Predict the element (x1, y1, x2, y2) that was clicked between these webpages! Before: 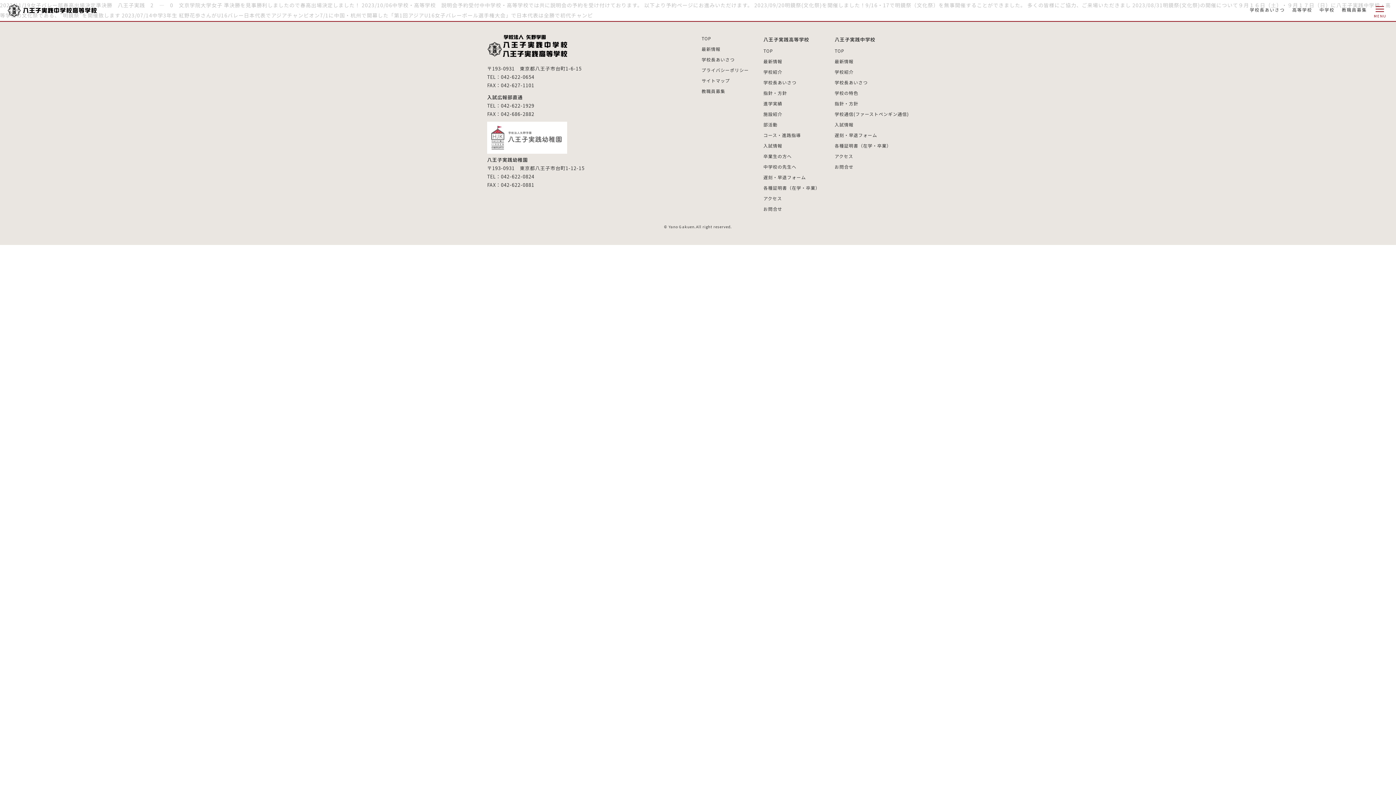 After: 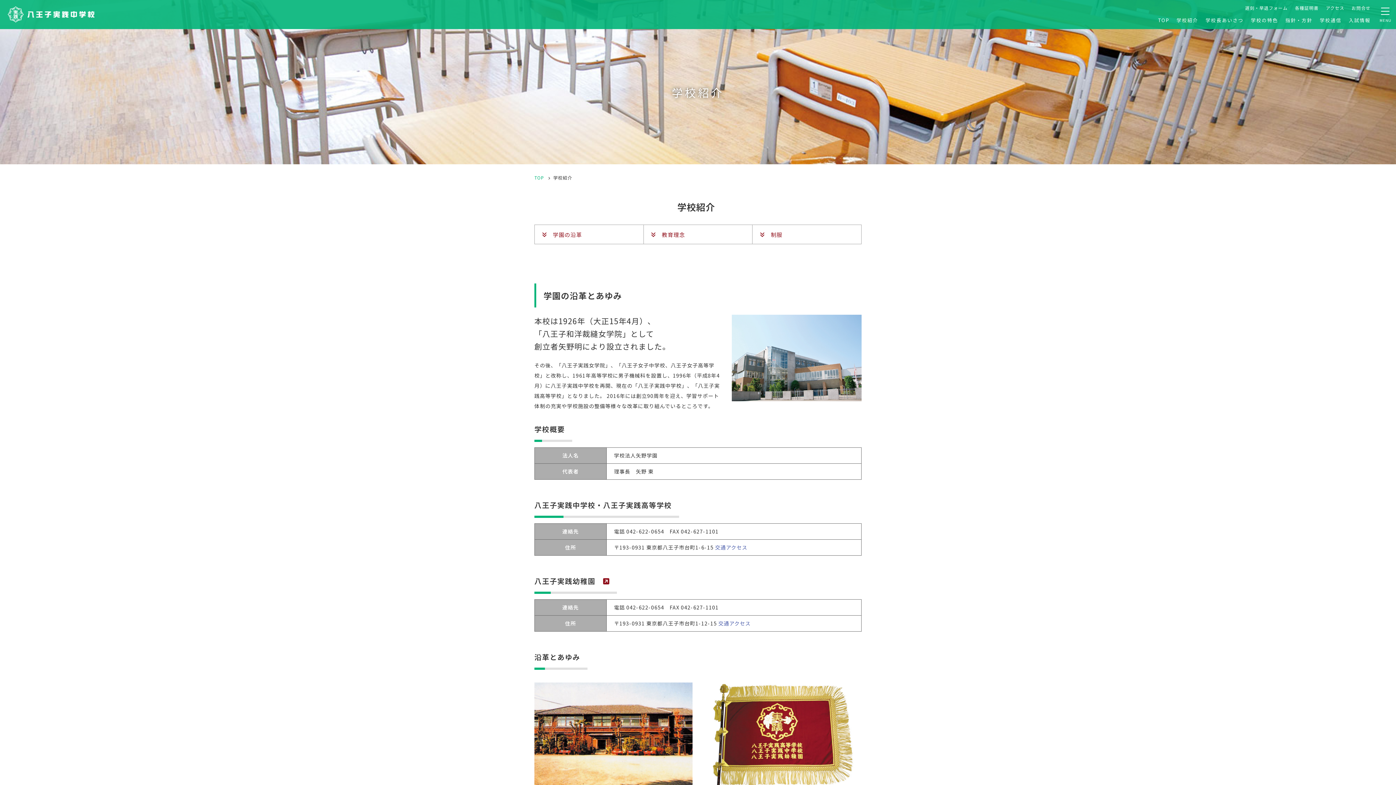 Action: label: 学校紹介 bbox: (834, 68, 853, 74)